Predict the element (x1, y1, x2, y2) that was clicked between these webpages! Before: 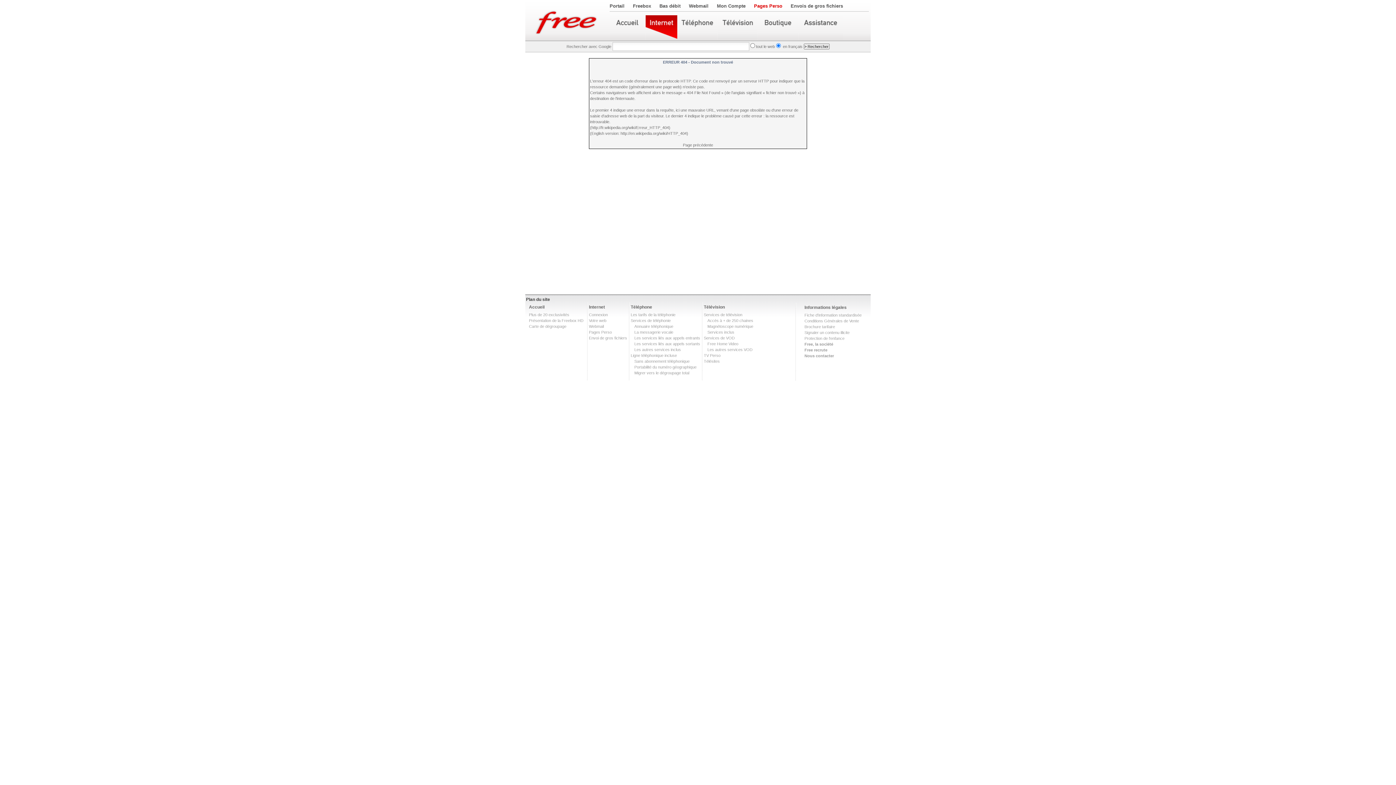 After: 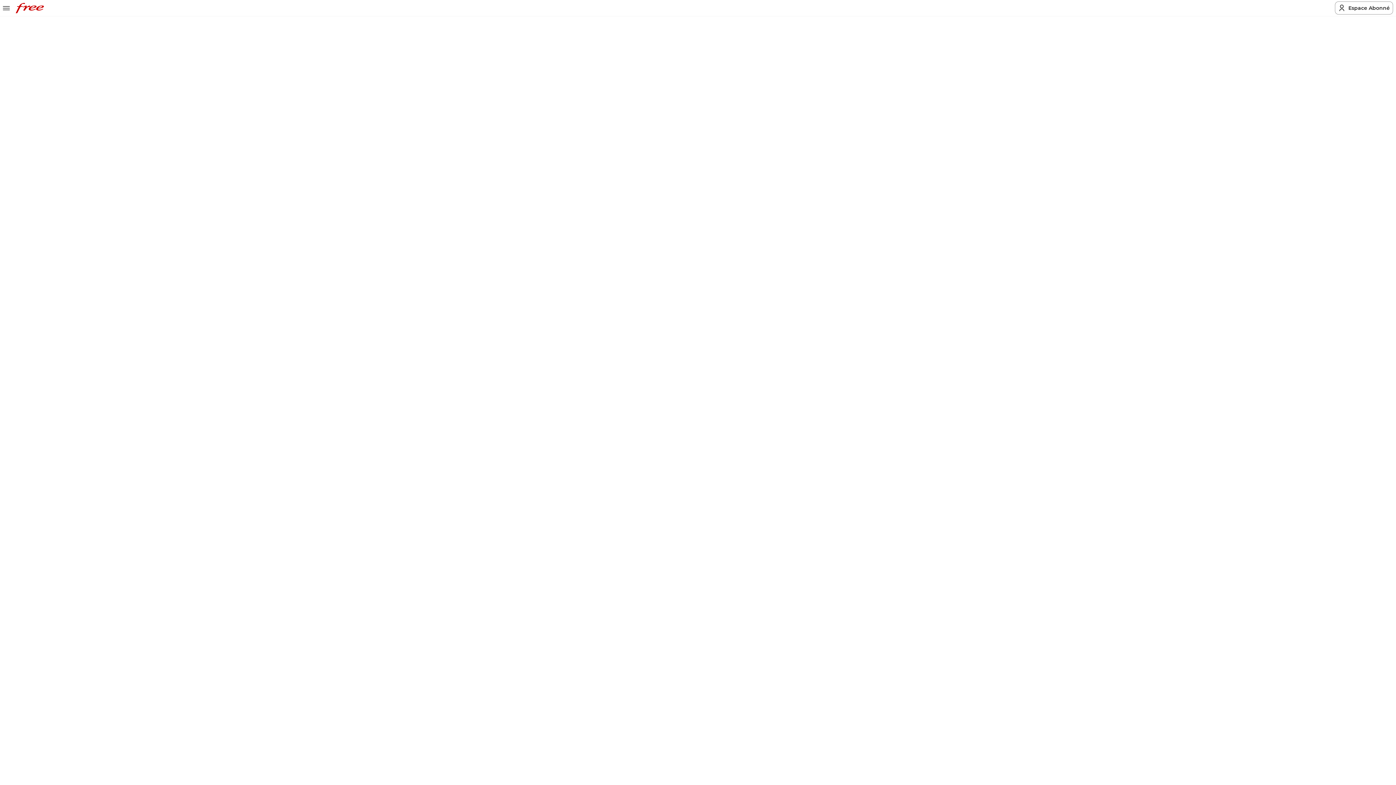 Action: label: La messagerie vocale bbox: (634, 330, 673, 334)